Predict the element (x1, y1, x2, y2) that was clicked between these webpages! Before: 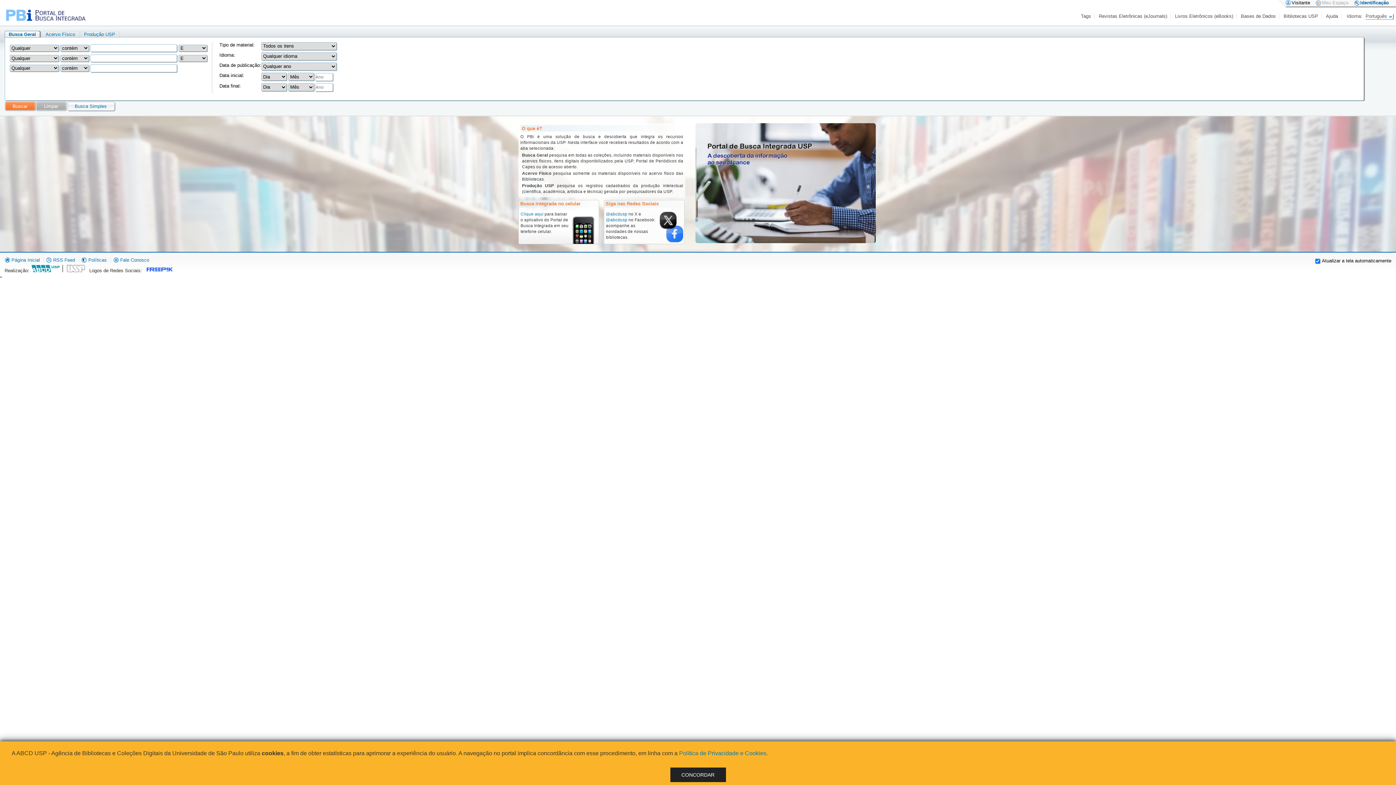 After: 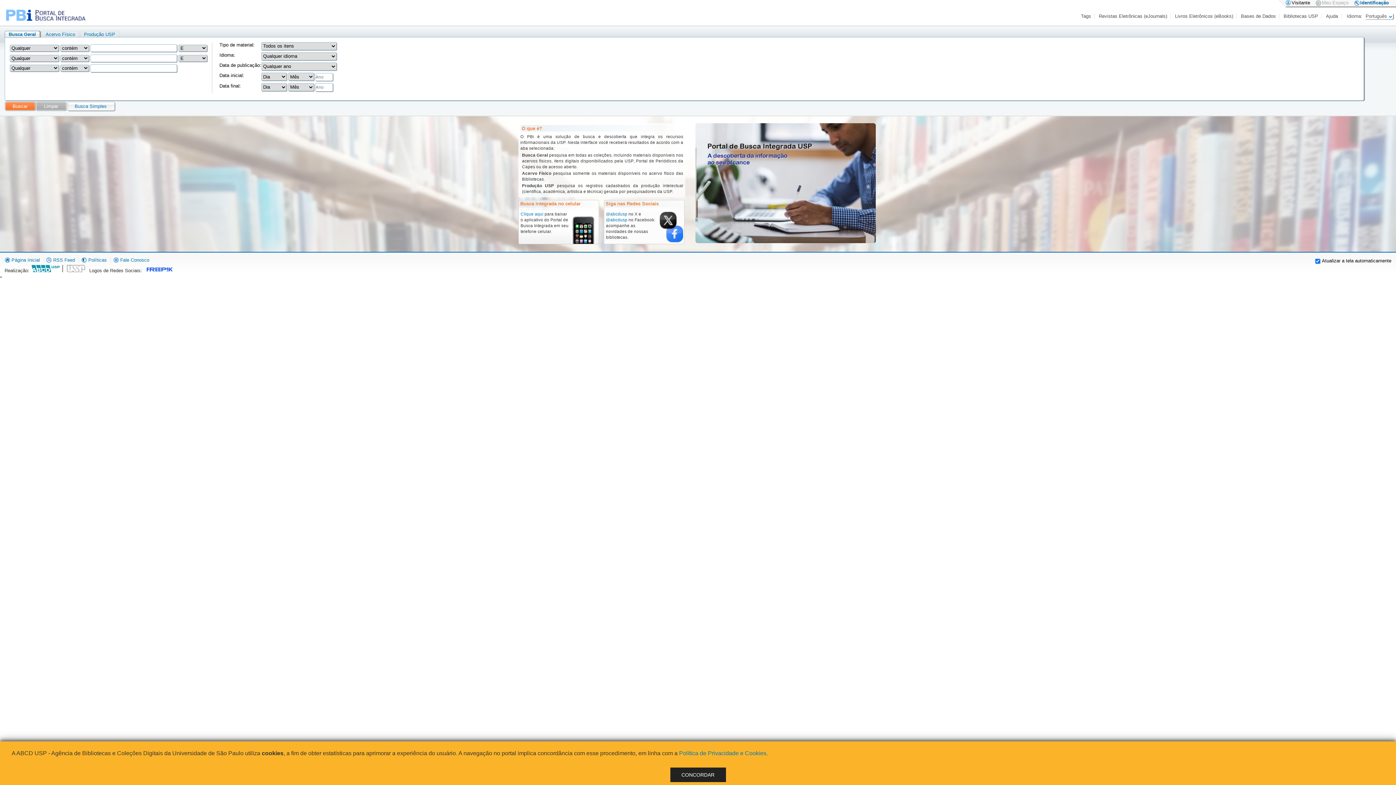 Action: bbox: (143, 268, 173, 273)